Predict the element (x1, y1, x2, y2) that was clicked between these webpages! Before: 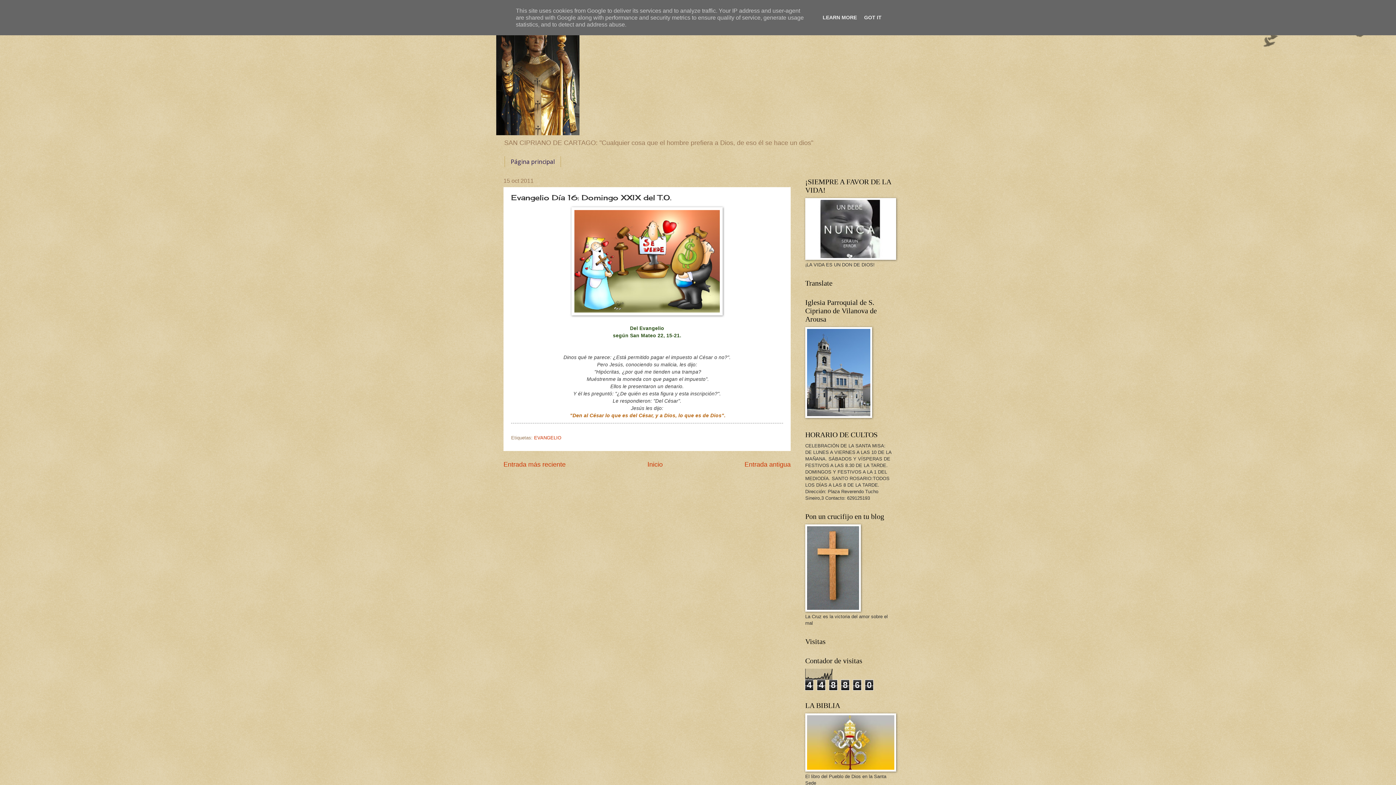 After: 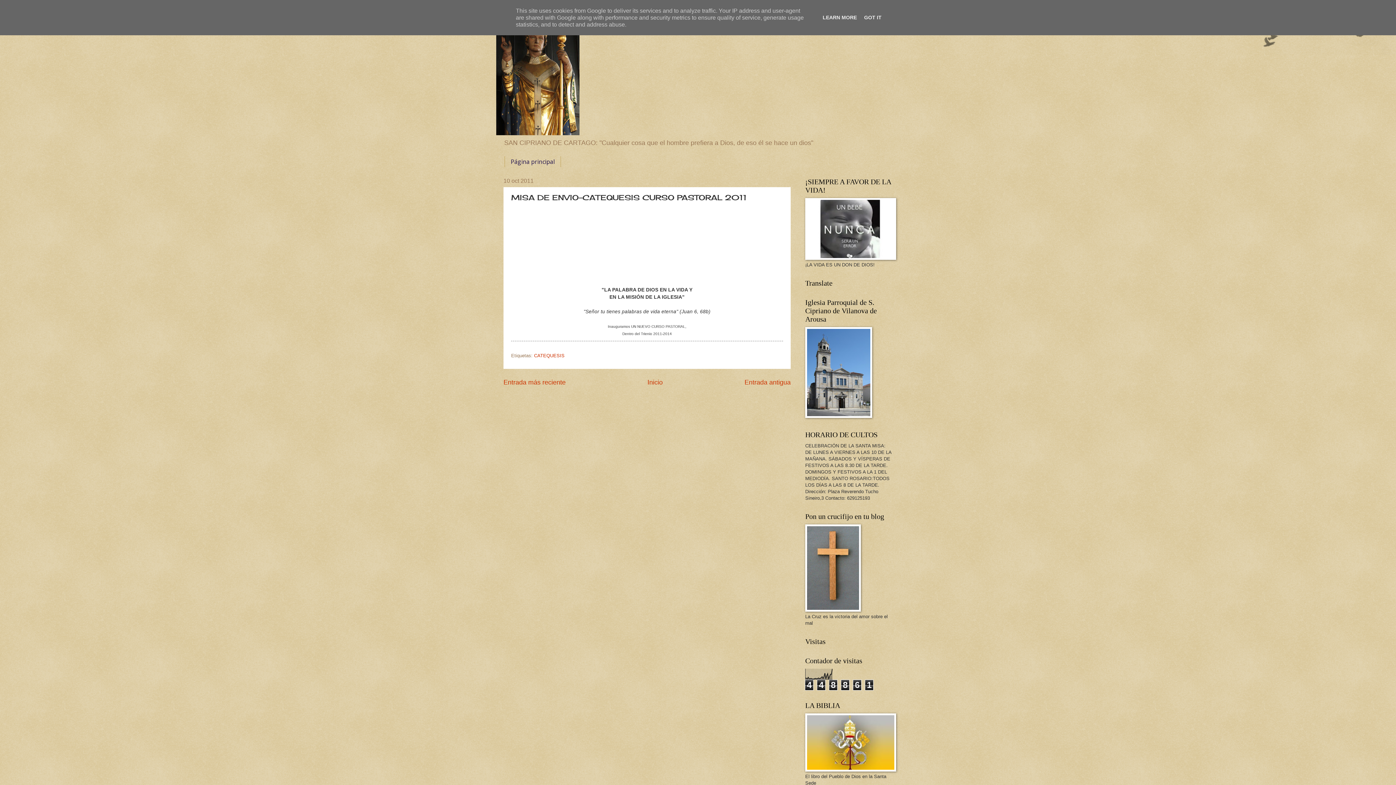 Action: bbox: (744, 461, 790, 468) label: Entrada antigua